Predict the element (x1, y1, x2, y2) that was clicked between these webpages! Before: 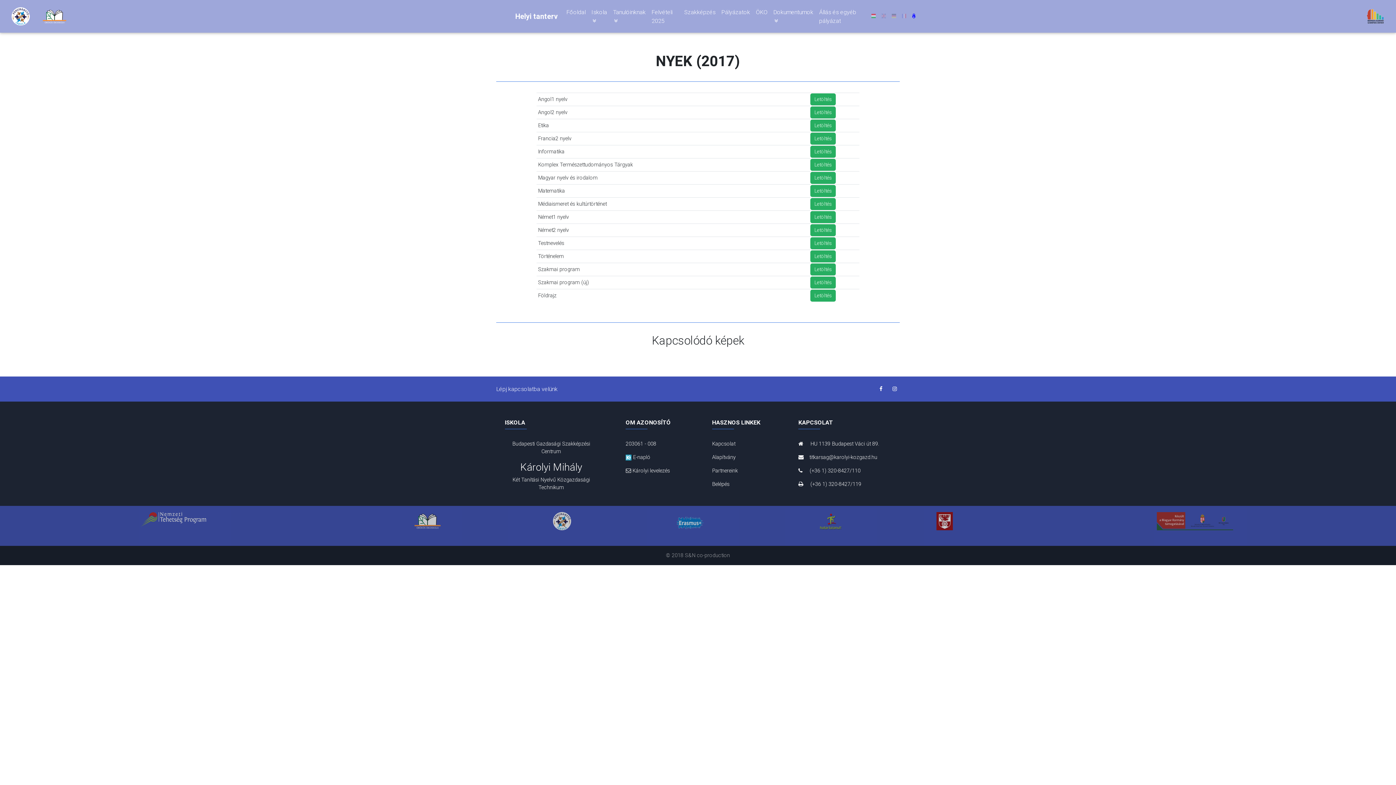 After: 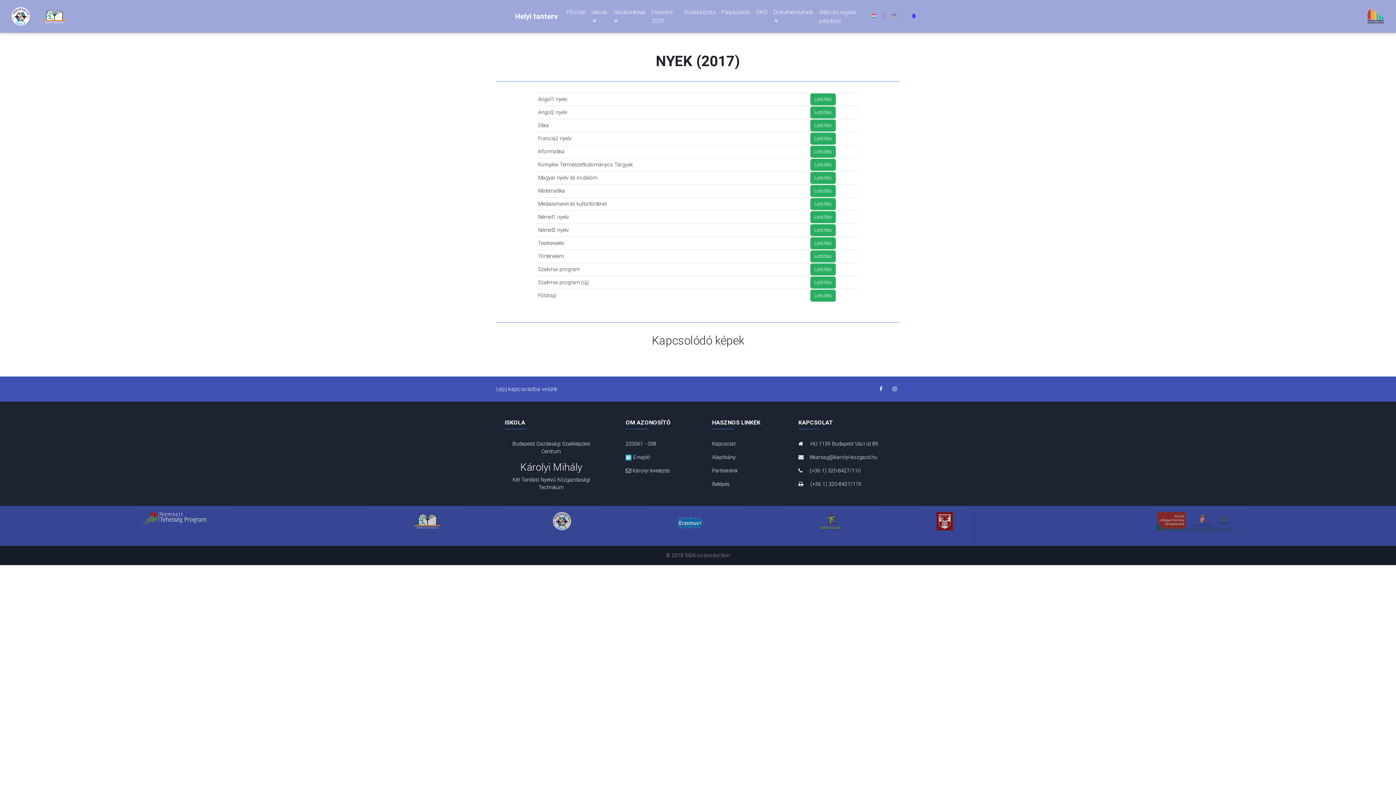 Action: bbox: (140, 515, 206, 522)